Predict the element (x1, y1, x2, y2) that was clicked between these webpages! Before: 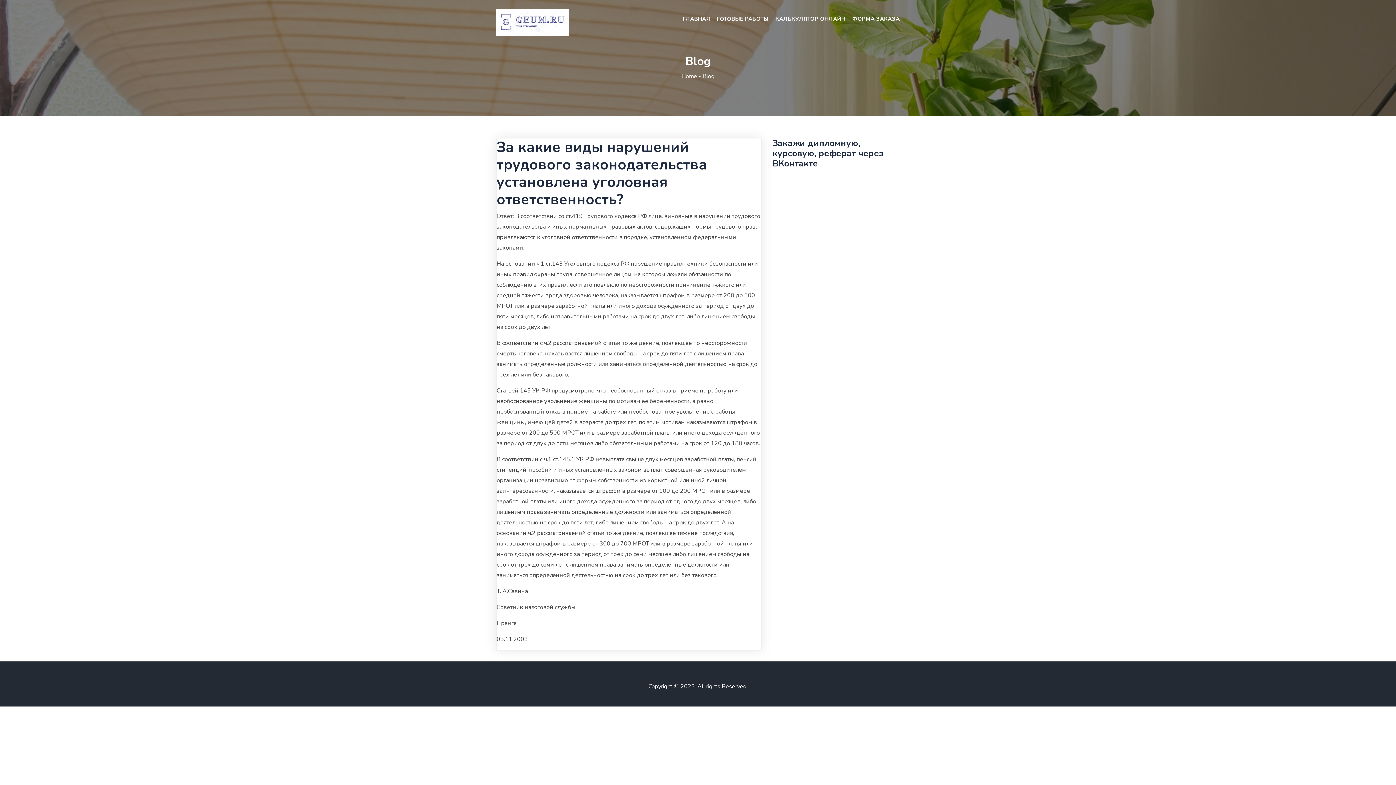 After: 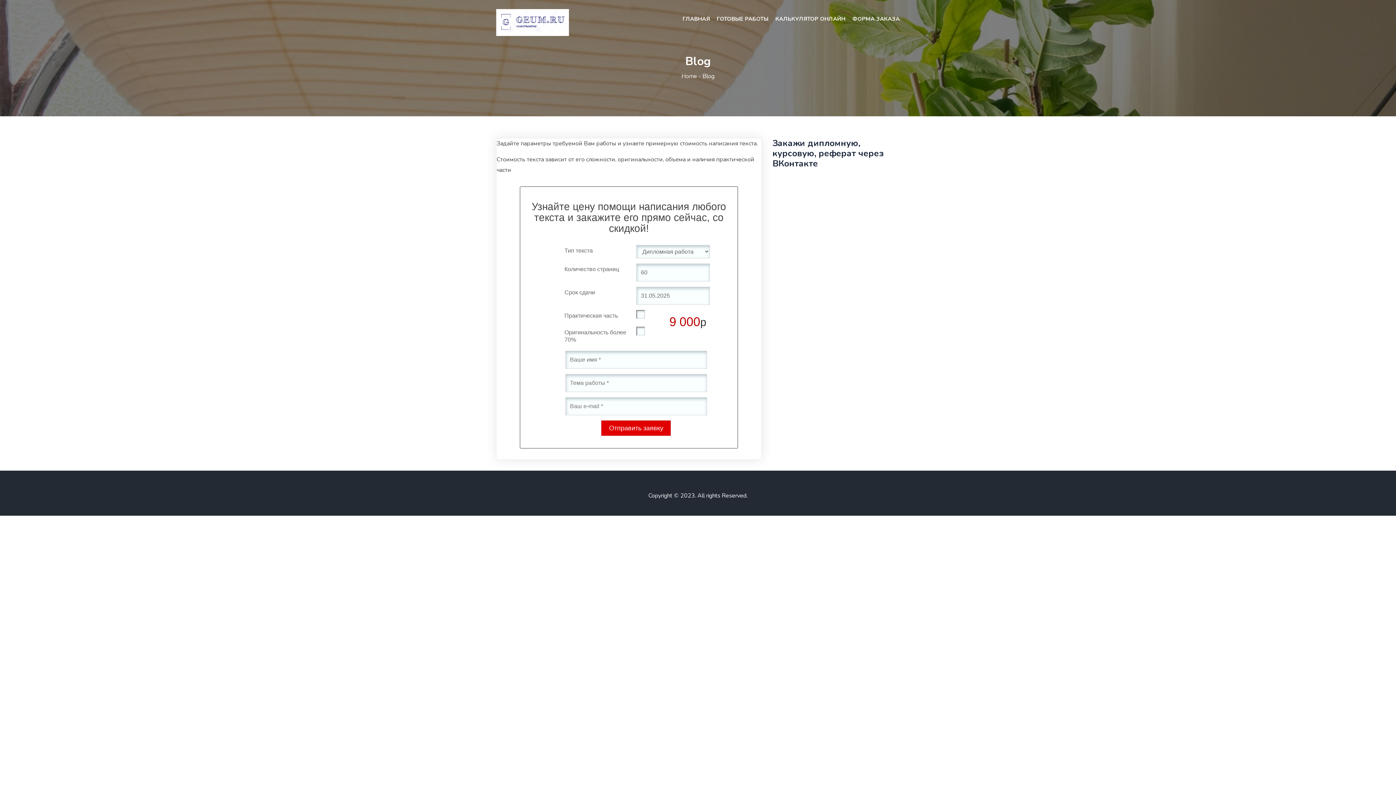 Action: label: КАЛЬКУЛЯТОР ОНЛАЙН bbox: (775, 15, 845, 22)